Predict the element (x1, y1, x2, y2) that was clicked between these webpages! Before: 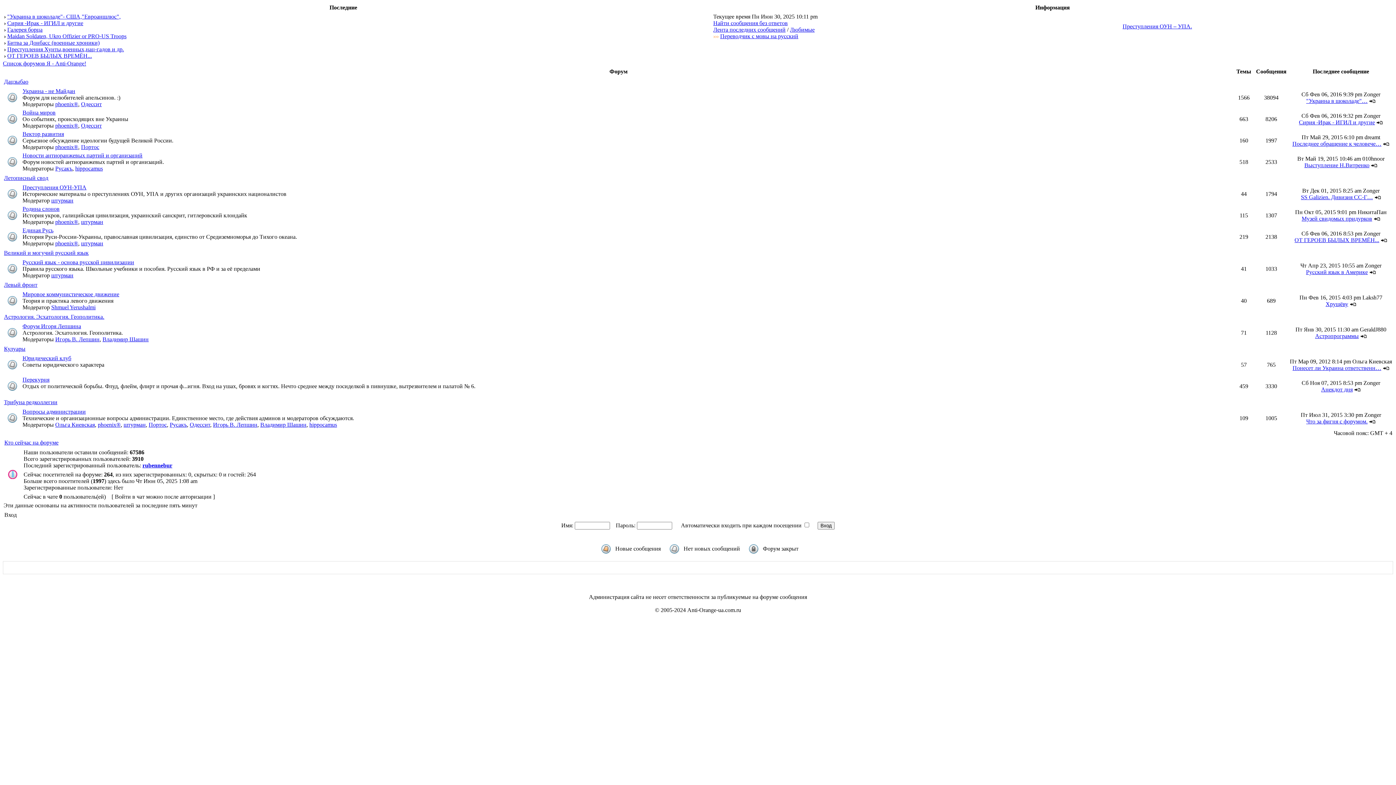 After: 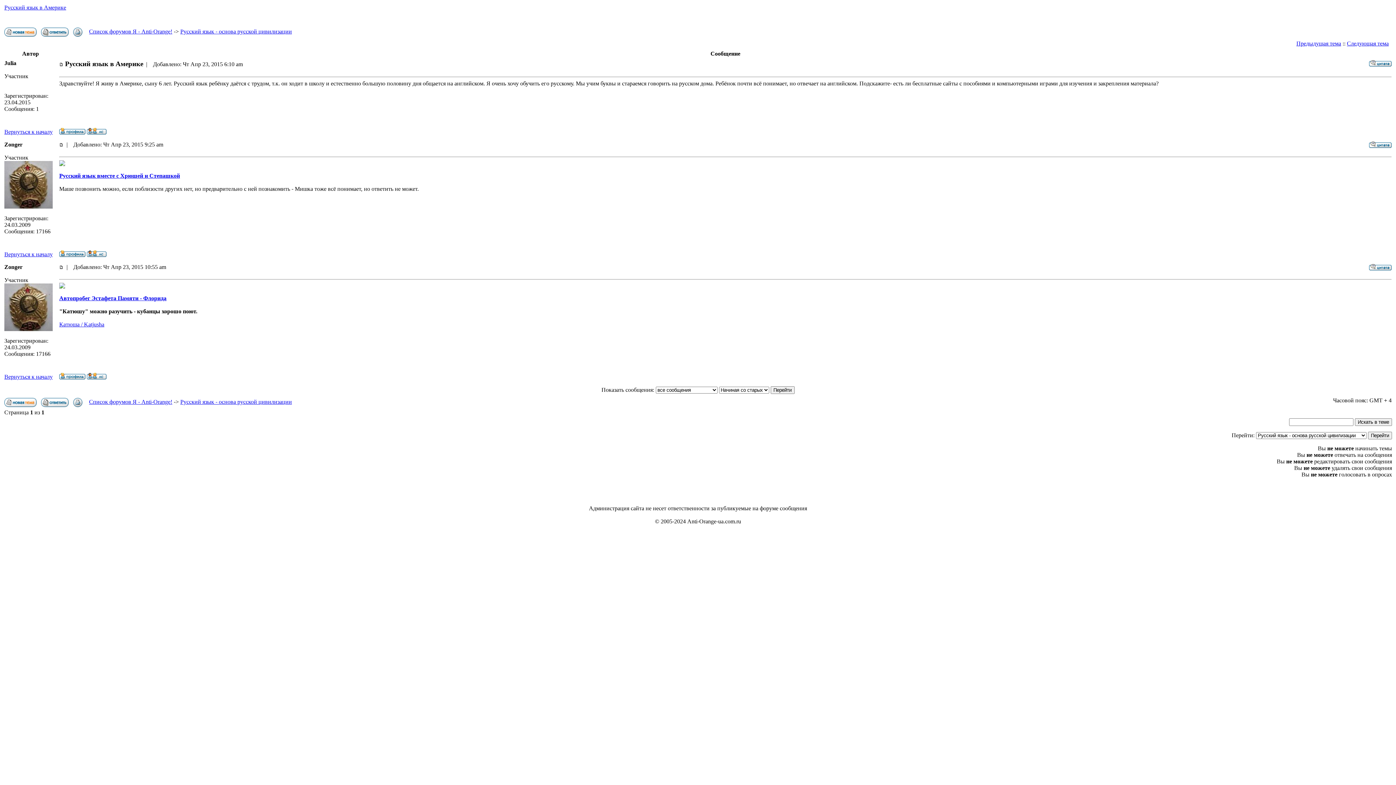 Action: label: Русский язык в Америке bbox: (1306, 269, 1368, 275)